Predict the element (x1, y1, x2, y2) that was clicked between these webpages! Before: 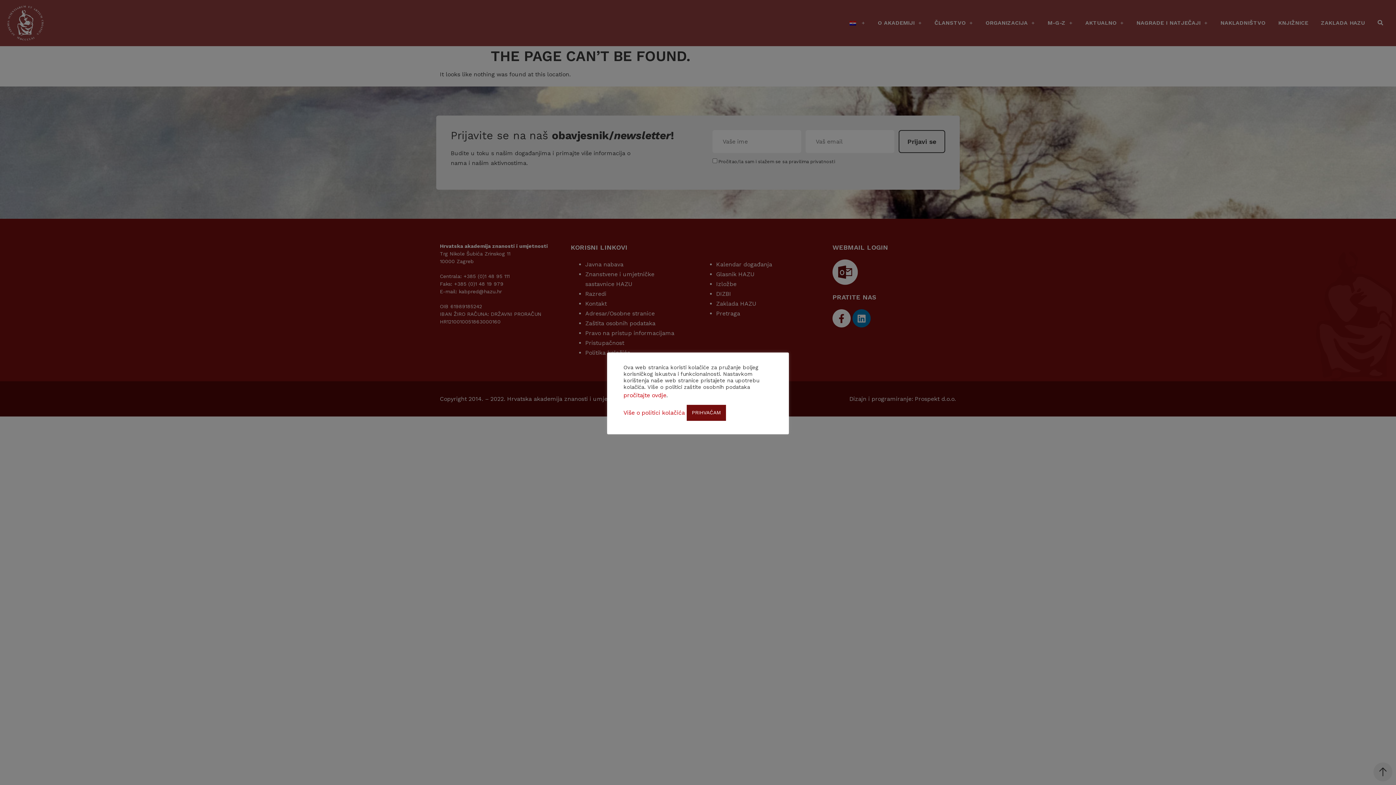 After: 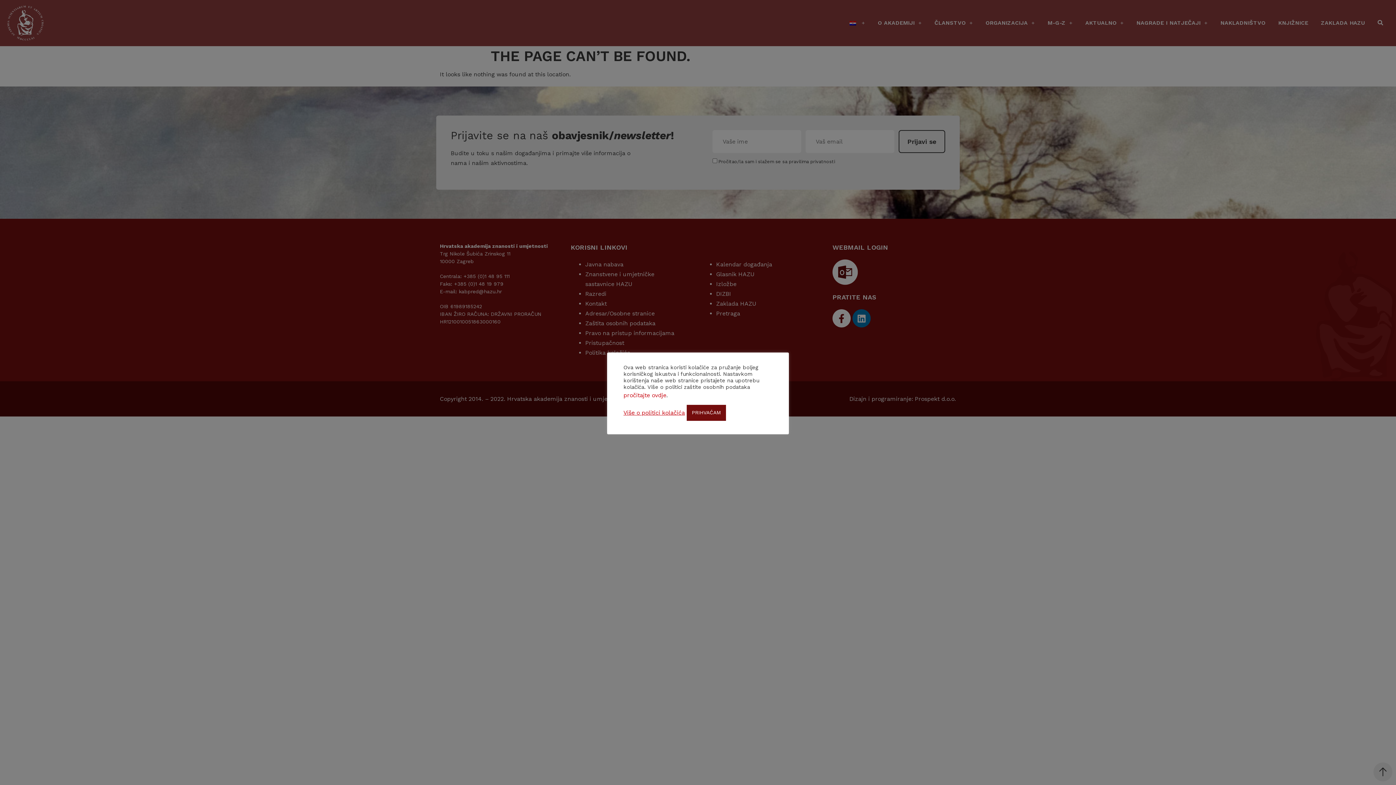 Action: label: Više o politici kolačića bbox: (623, 408, 685, 417)